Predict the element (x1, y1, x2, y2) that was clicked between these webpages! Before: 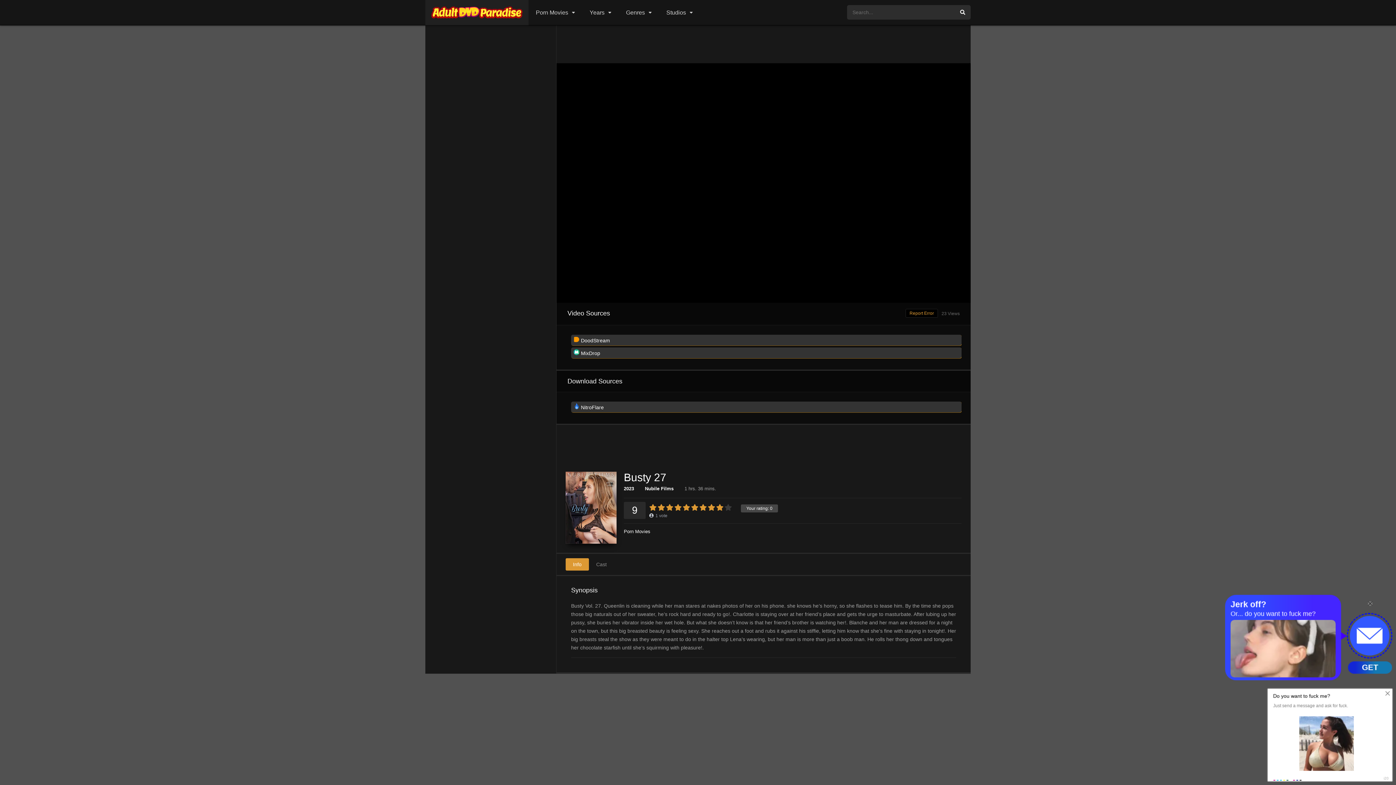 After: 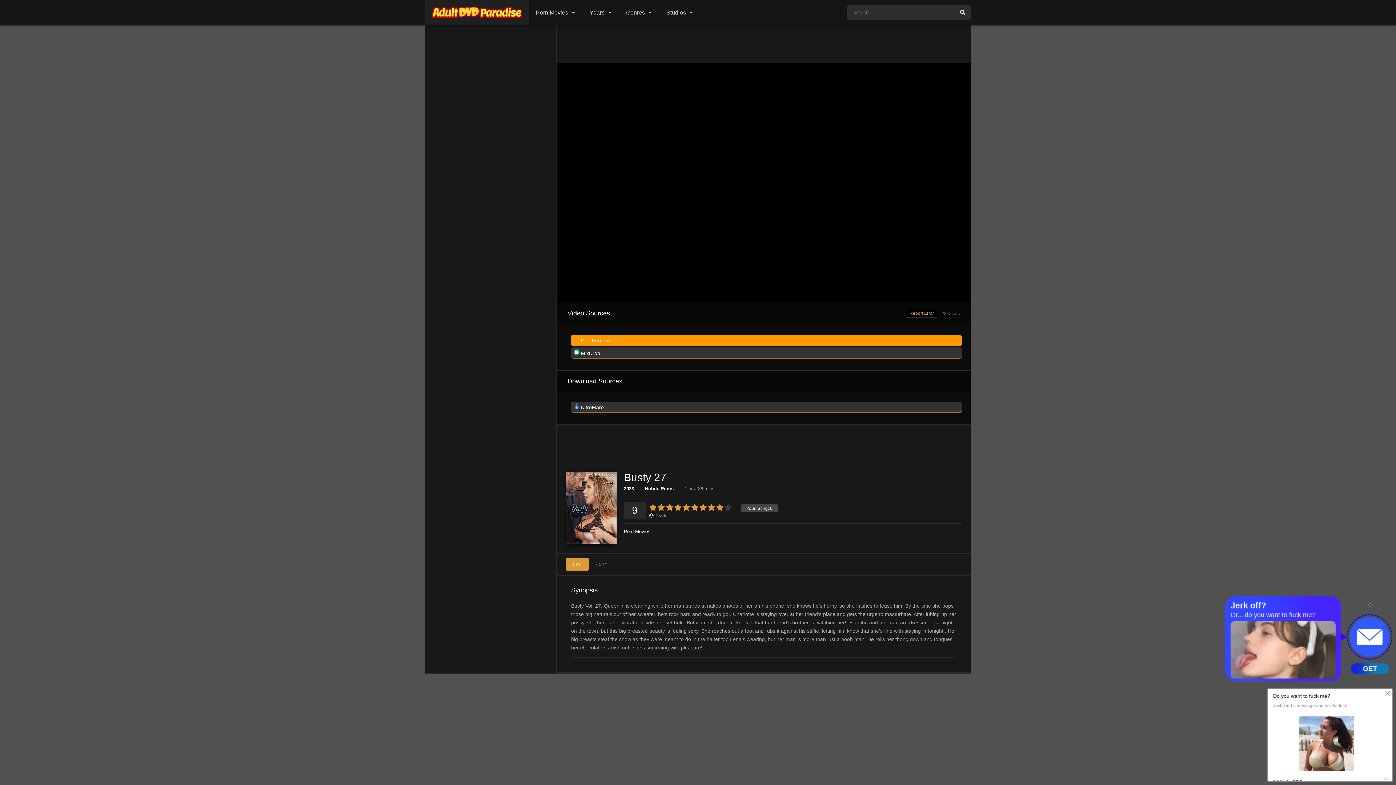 Action: bbox: (573, 336, 610, 345) label:  DoodStream